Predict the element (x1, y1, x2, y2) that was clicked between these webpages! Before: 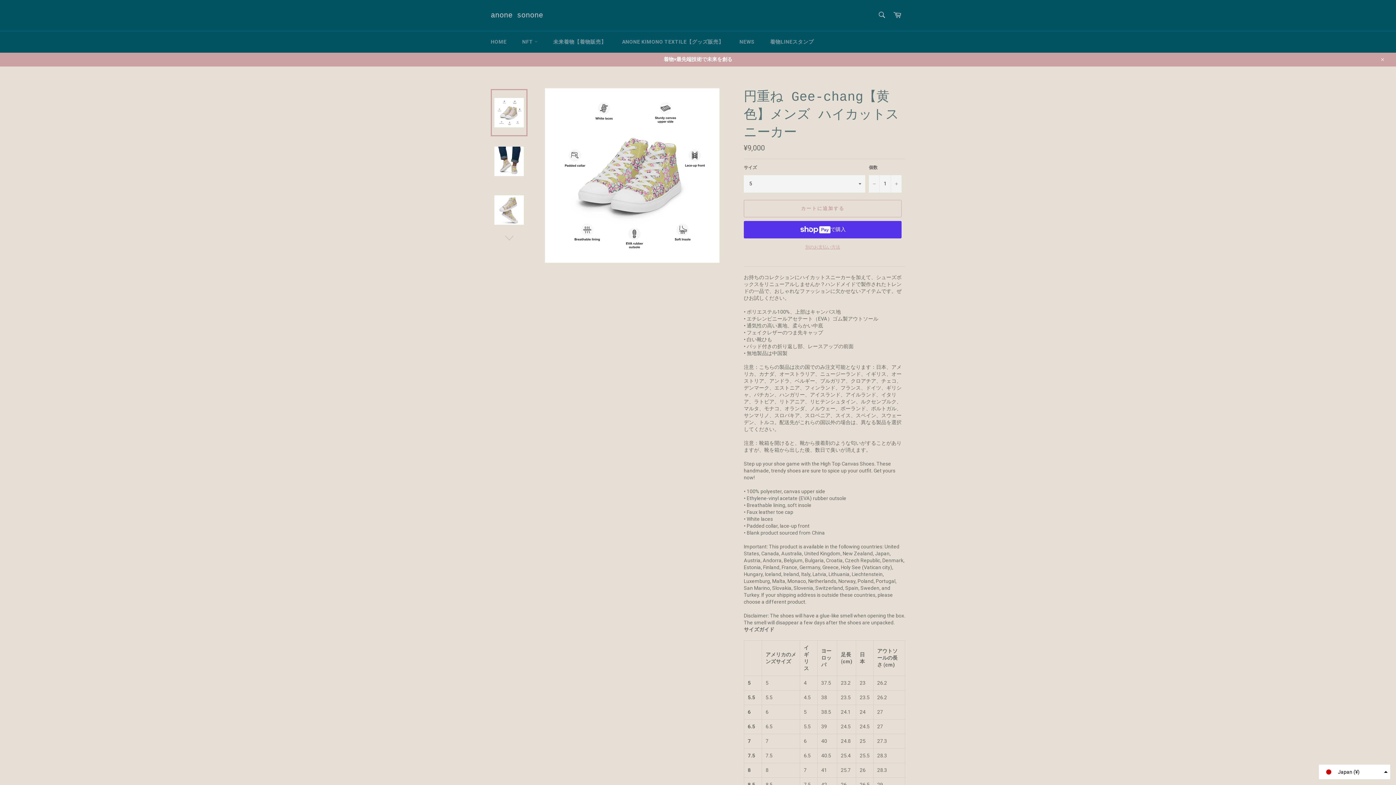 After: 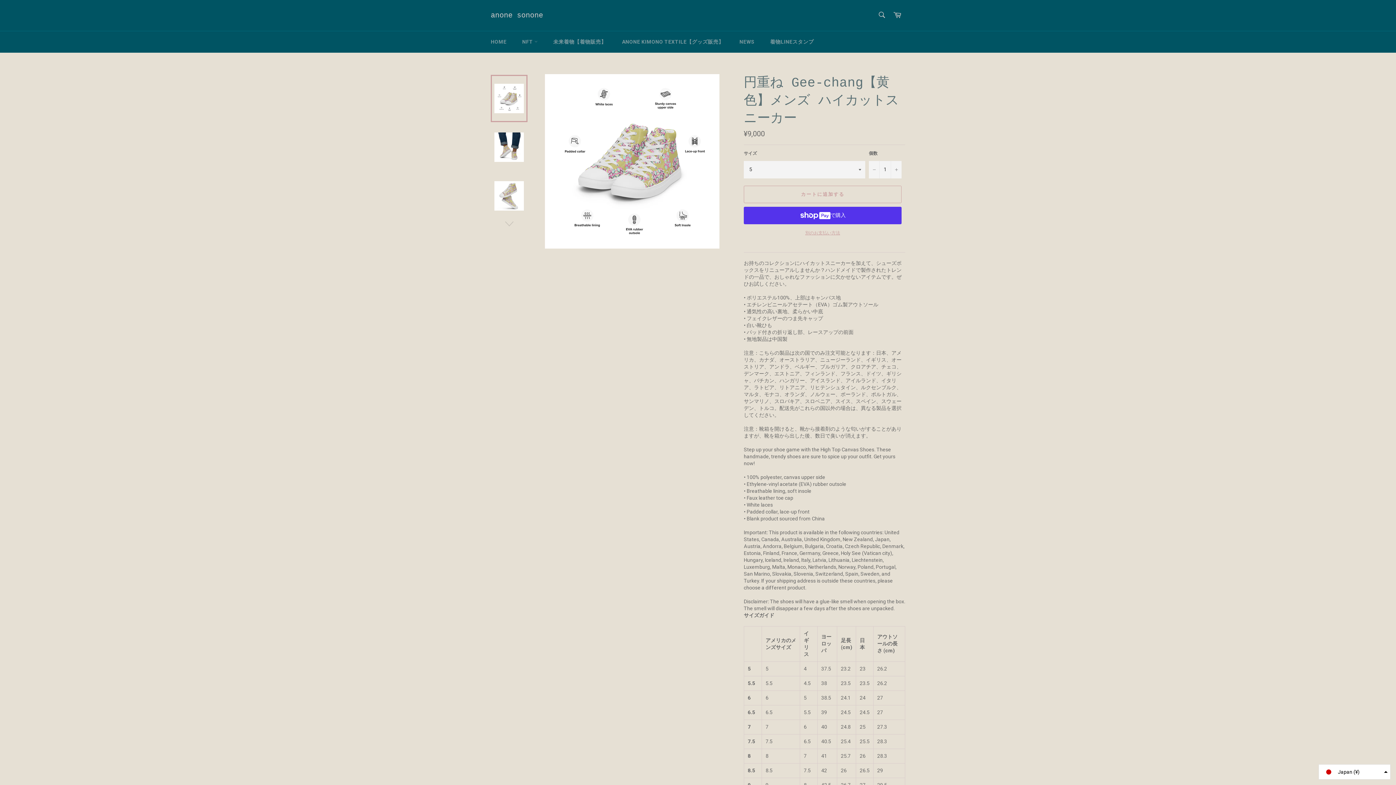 Action: label: 閉じる bbox: (1375, 52, 1389, 66)